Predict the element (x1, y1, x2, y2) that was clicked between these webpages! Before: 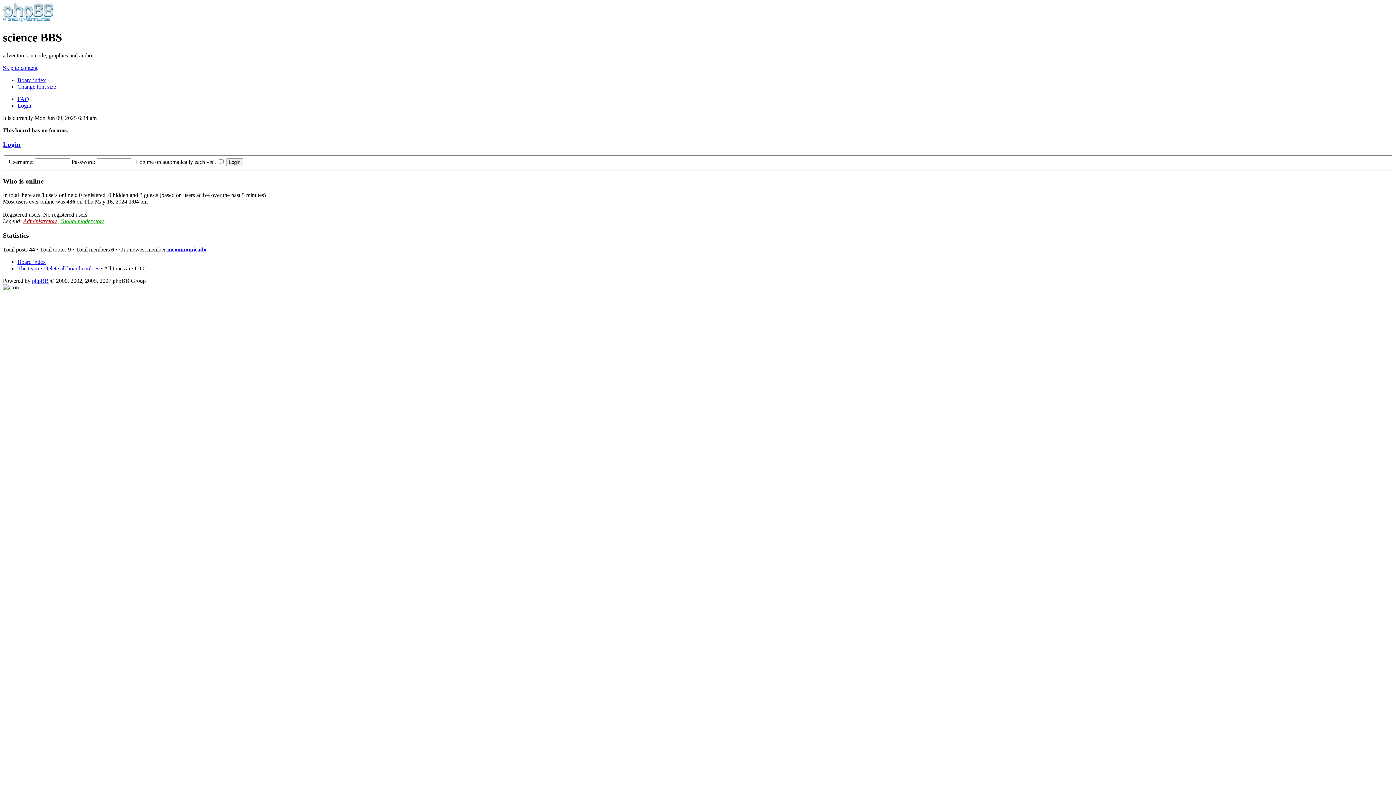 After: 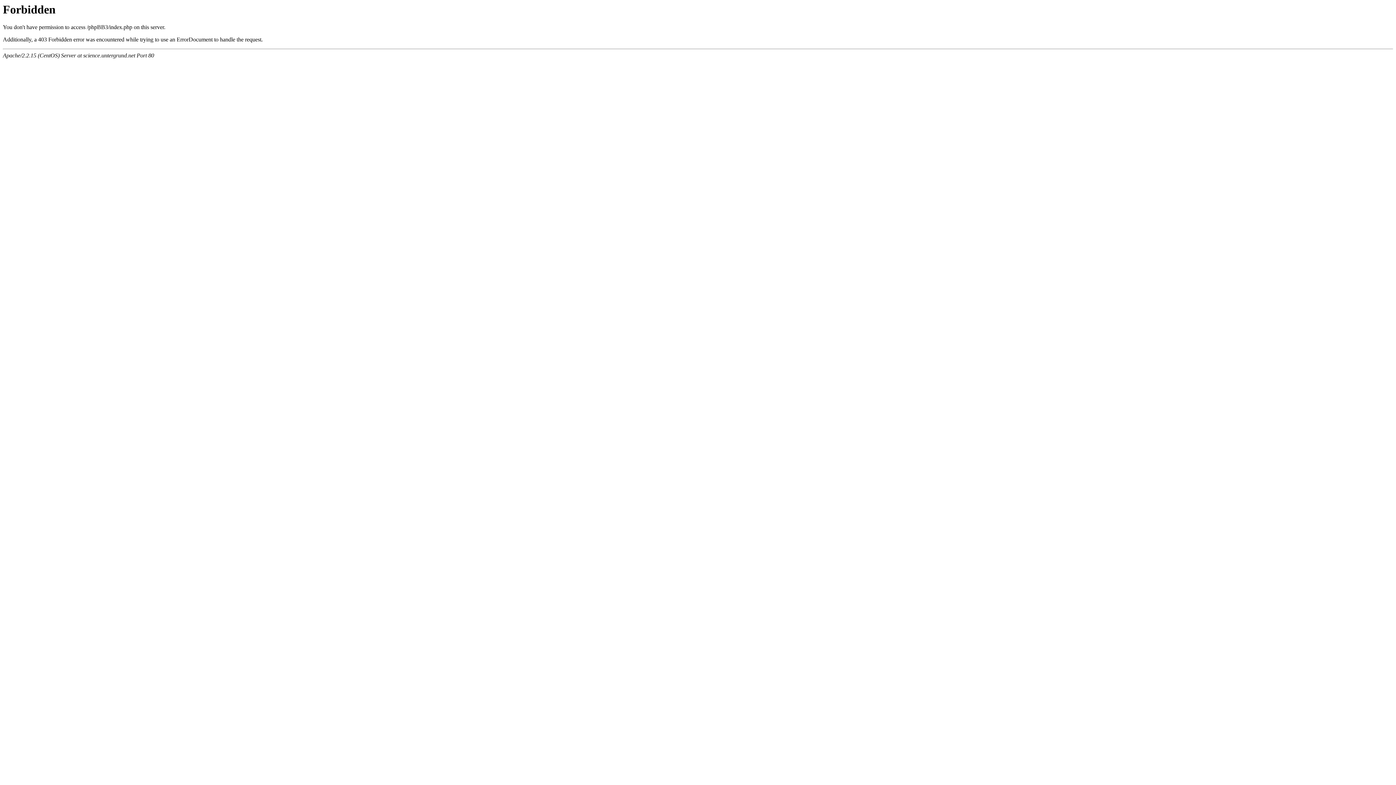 Action: label: Board index bbox: (17, 258, 45, 265)